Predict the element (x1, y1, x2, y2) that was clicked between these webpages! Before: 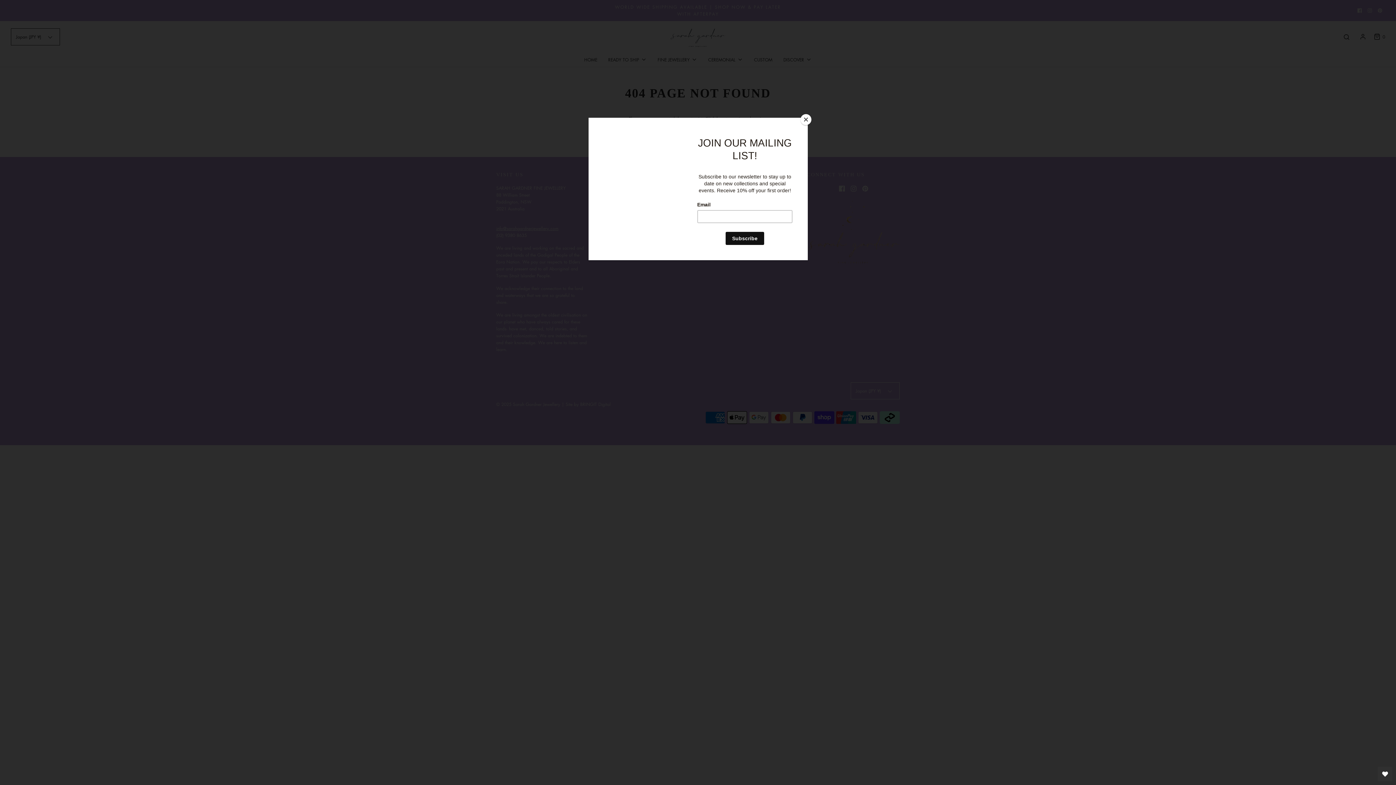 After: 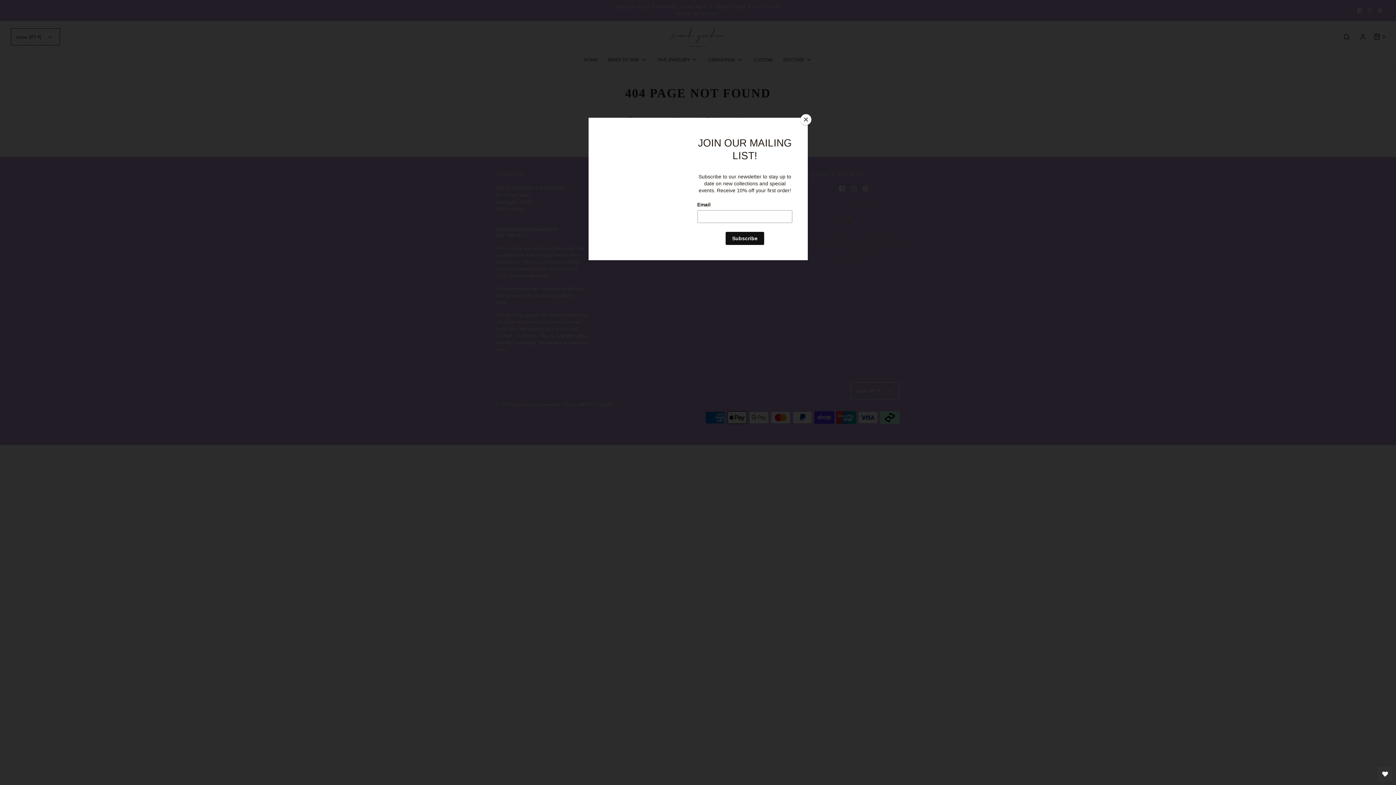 Action: label: Open Wishlist bbox: (1378, 767, 1392, 781)